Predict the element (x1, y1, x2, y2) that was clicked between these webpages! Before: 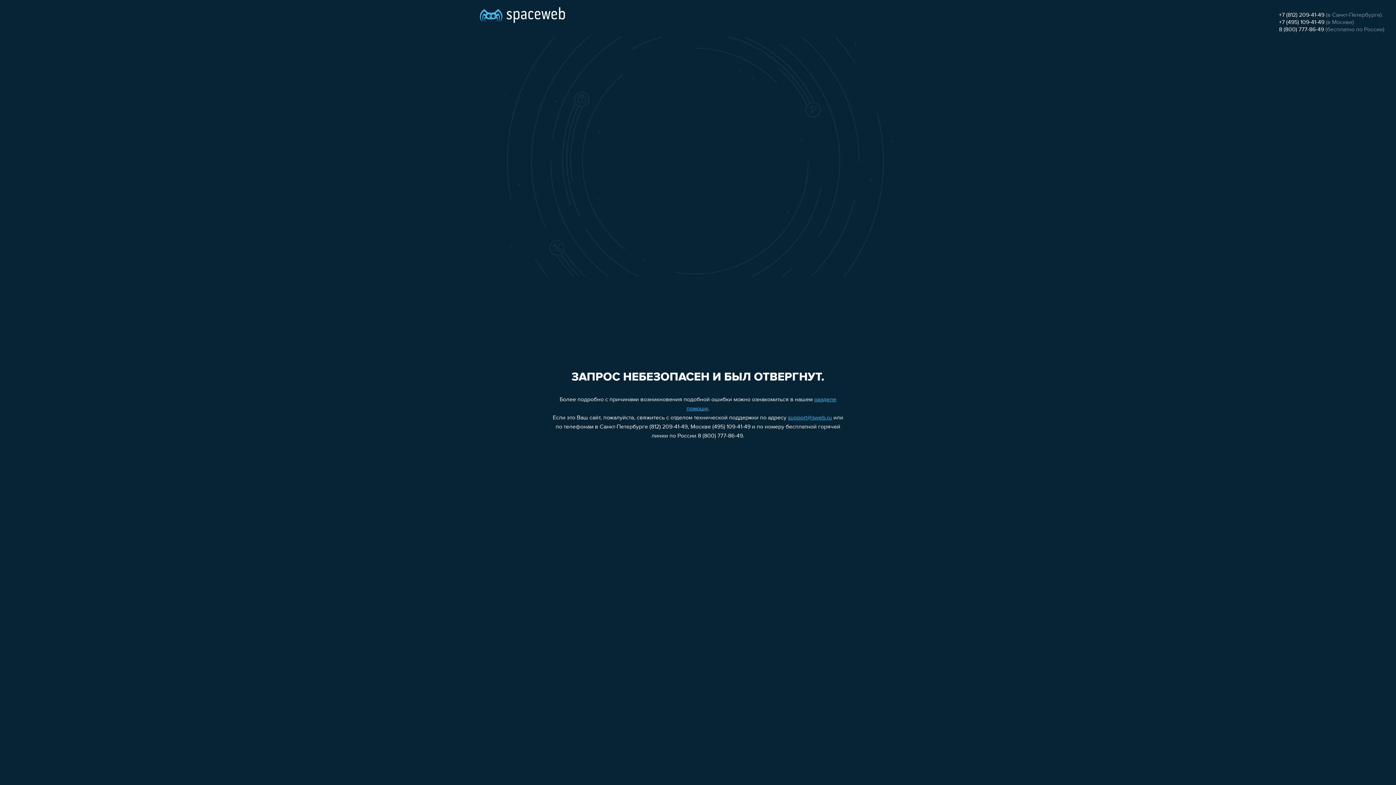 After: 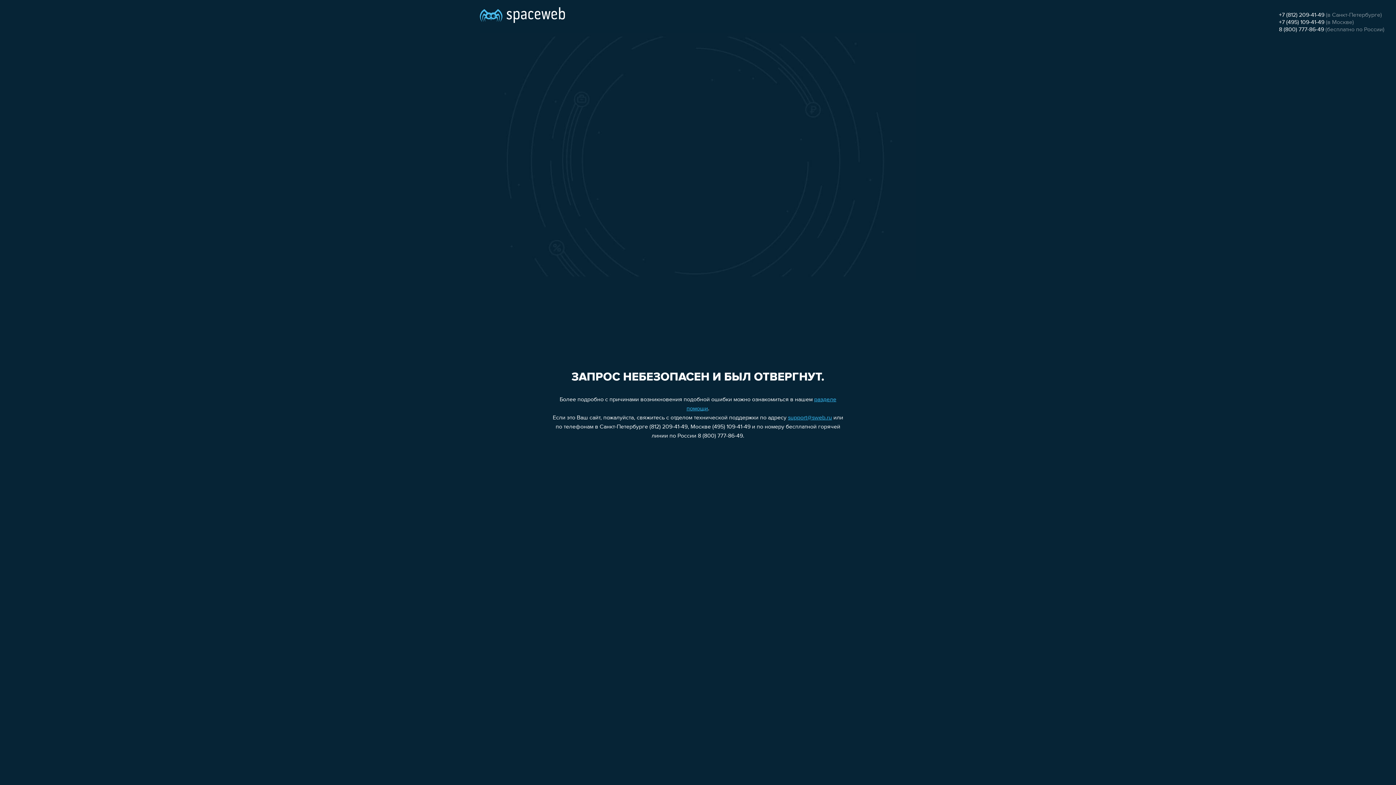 Action: label: +7 (812) 209-41-49 bbox: (1279, 12, 1324, 18)